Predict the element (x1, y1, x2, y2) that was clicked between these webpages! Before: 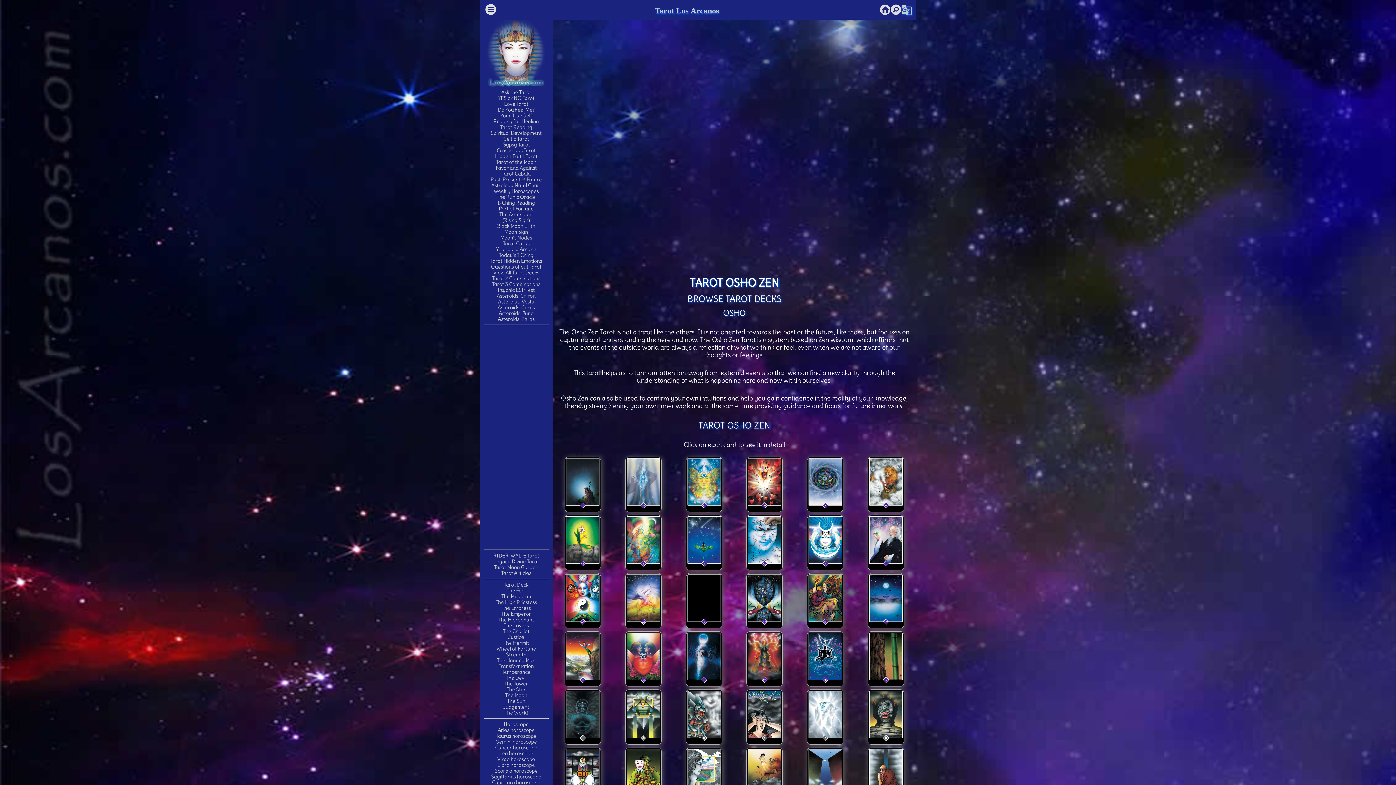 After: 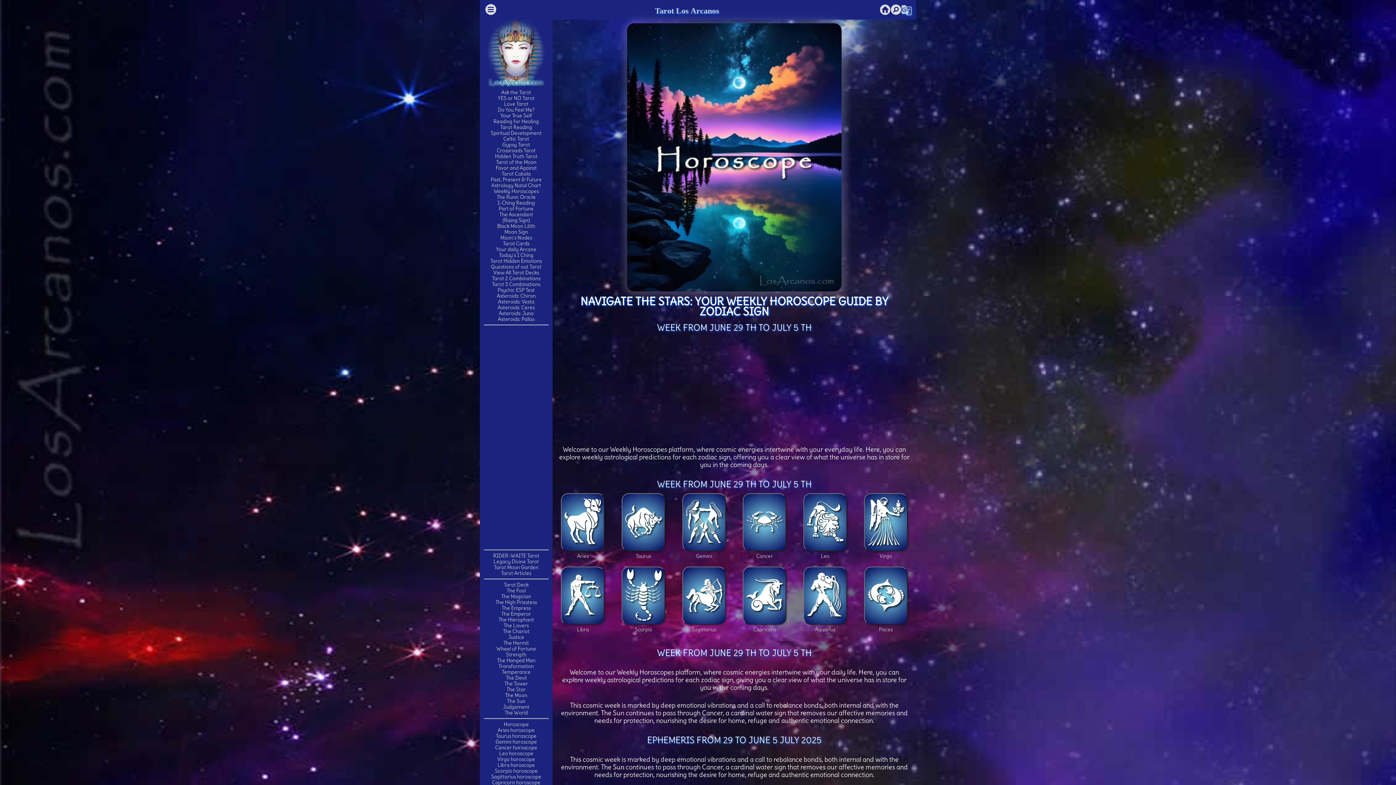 Action: bbox: (503, 721, 528, 728) label: Horoscope